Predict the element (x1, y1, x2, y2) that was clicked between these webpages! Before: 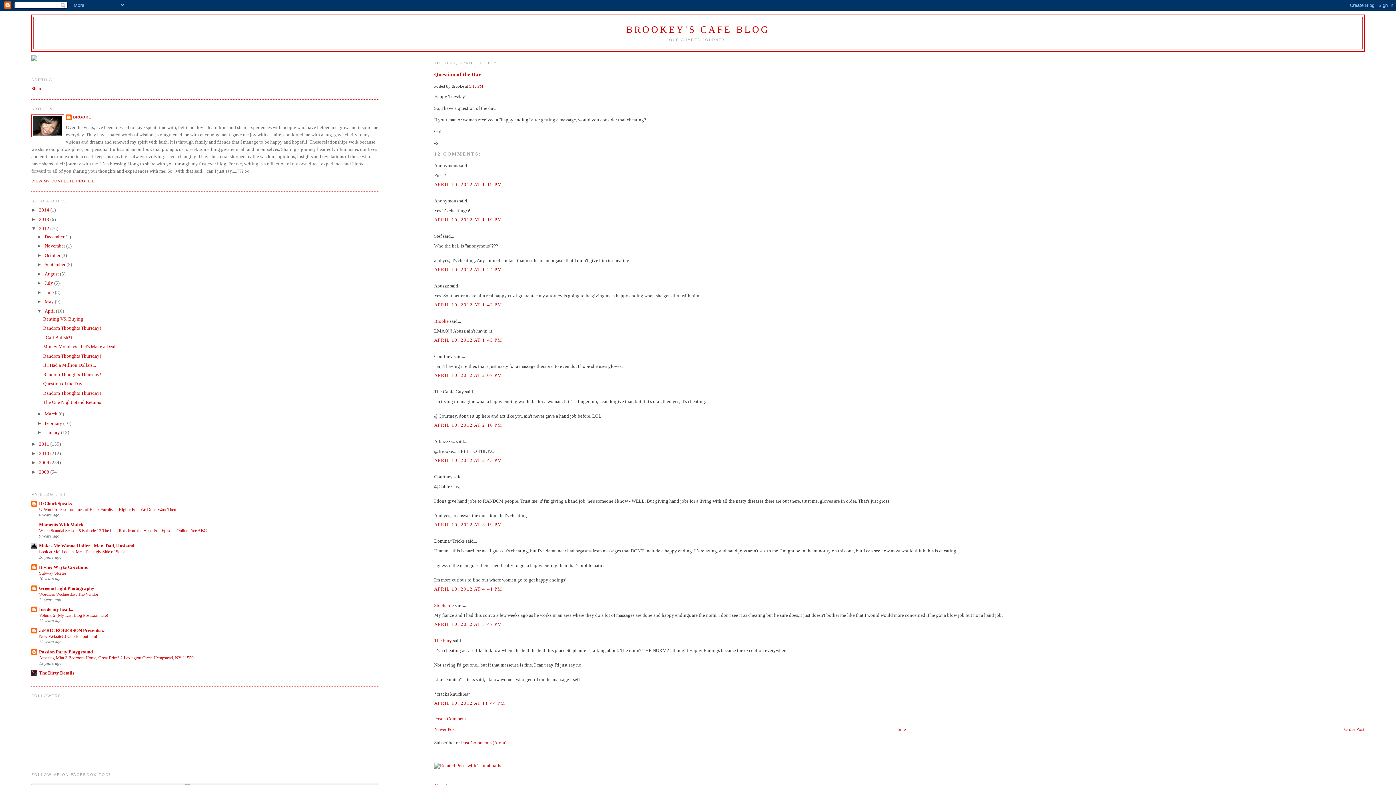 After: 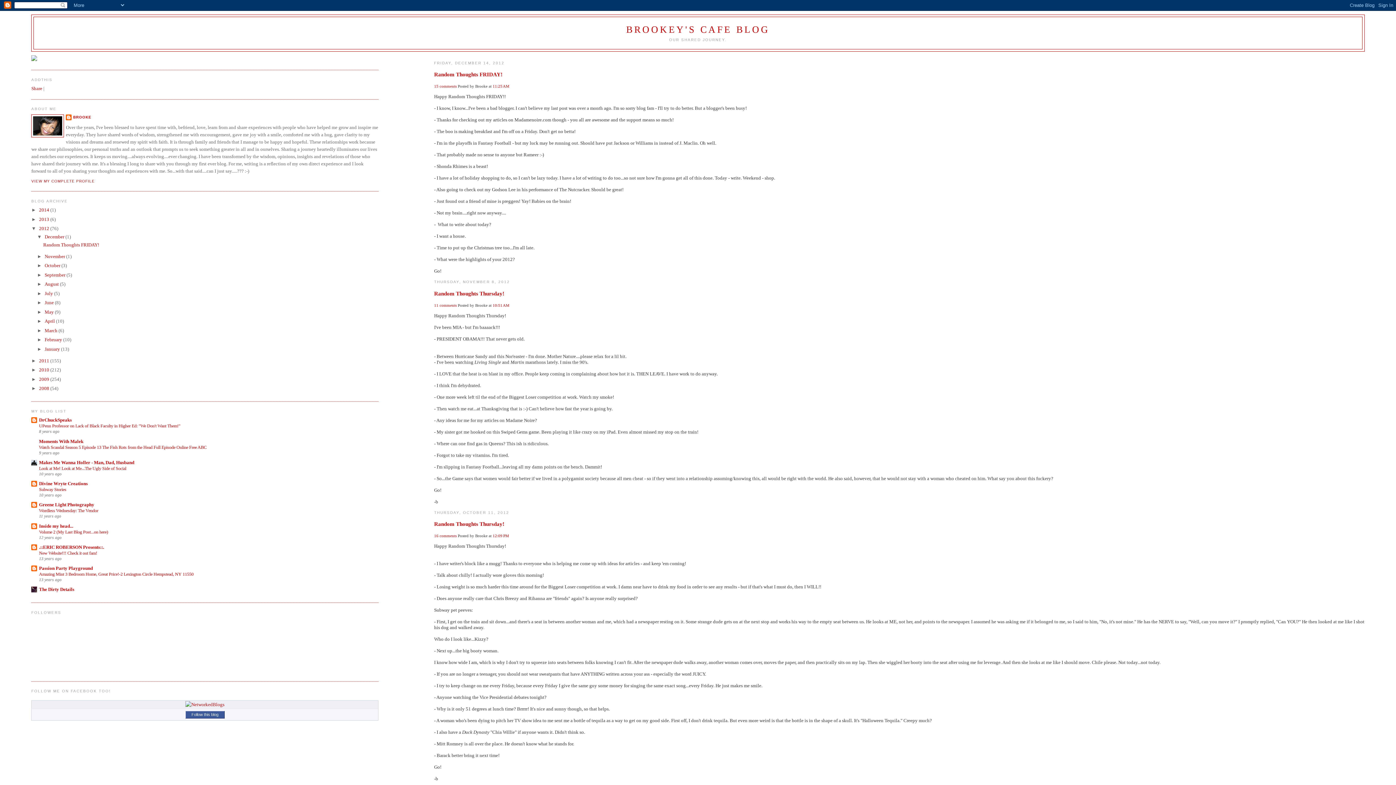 Action: bbox: (39, 225, 50, 231) label: 2012 